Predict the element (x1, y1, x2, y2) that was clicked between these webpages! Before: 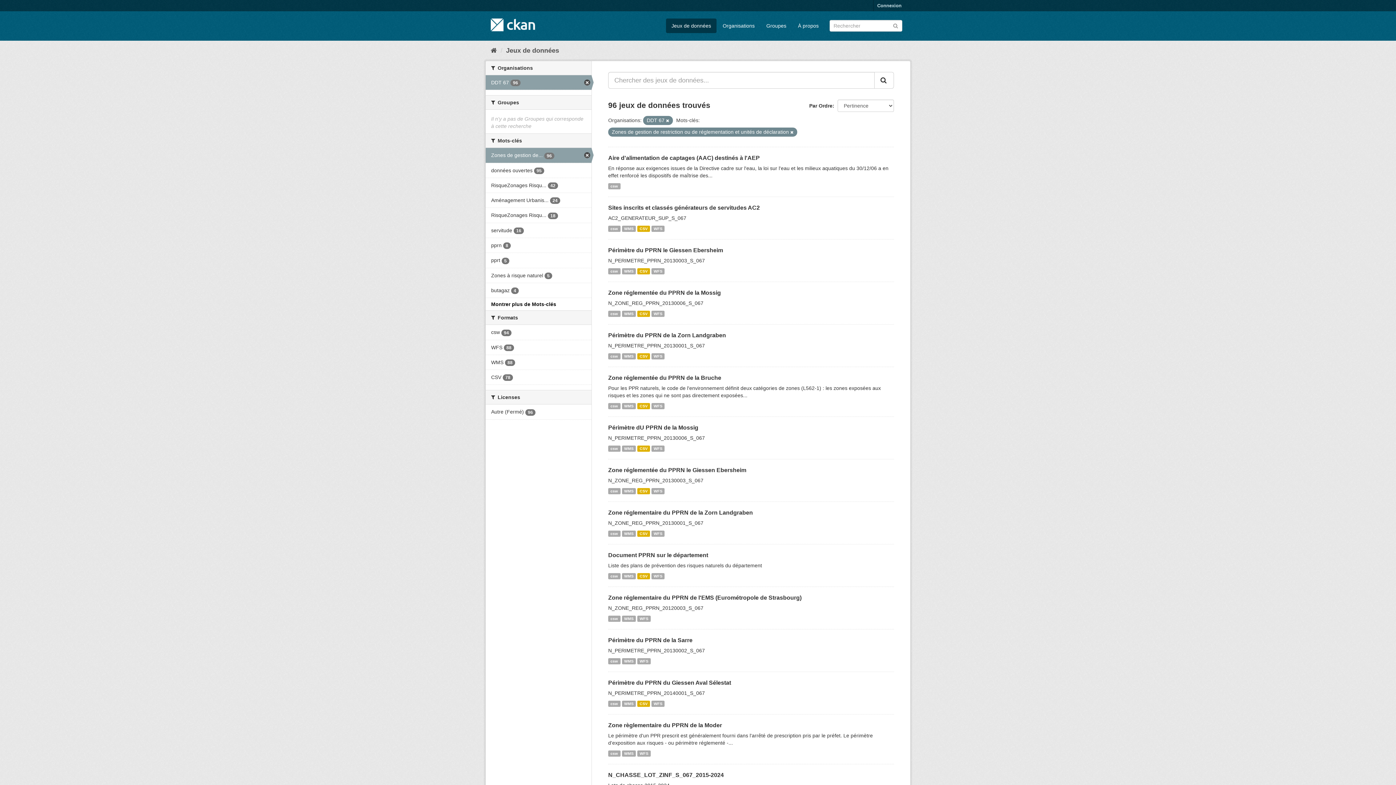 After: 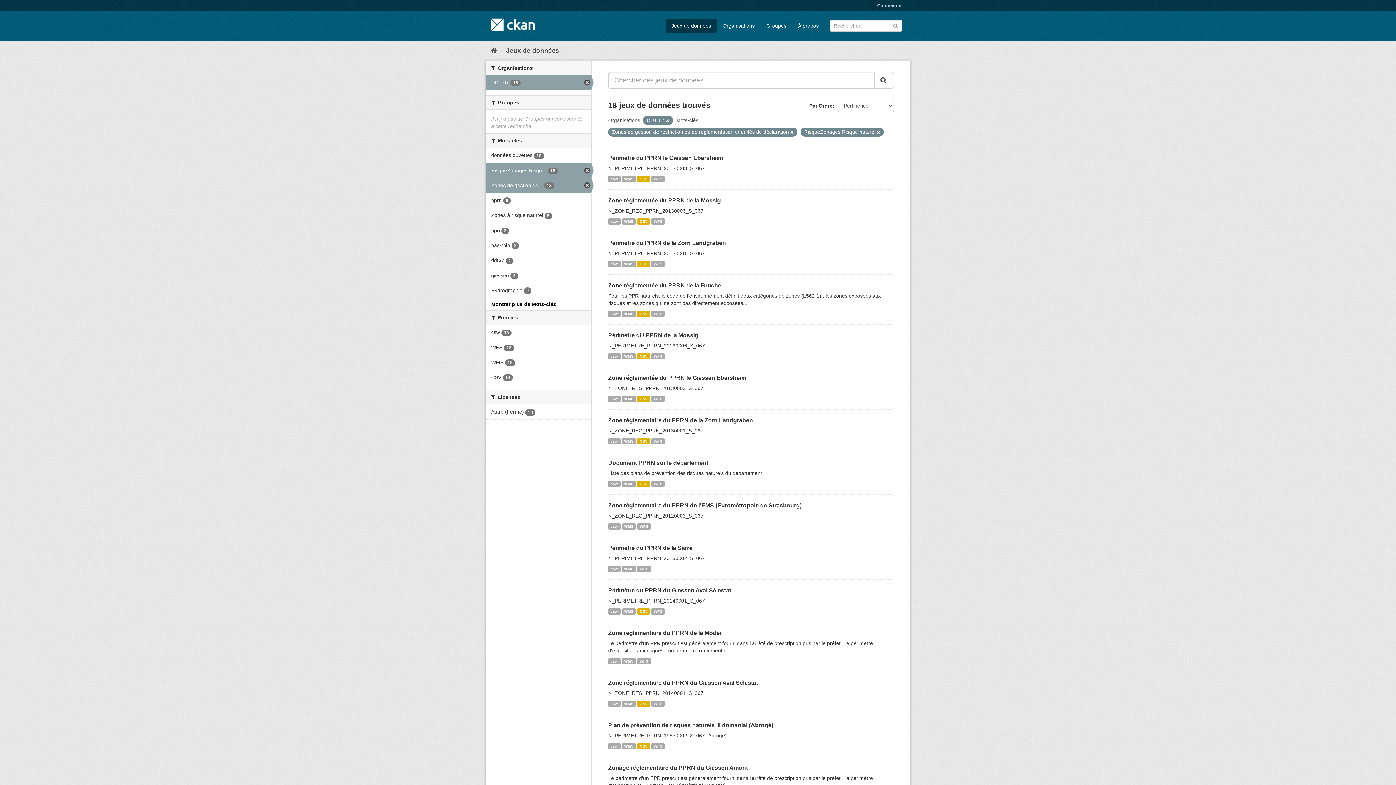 Action: label: RisqueZonages Risqu... 18 bbox: (485, 208, 591, 222)